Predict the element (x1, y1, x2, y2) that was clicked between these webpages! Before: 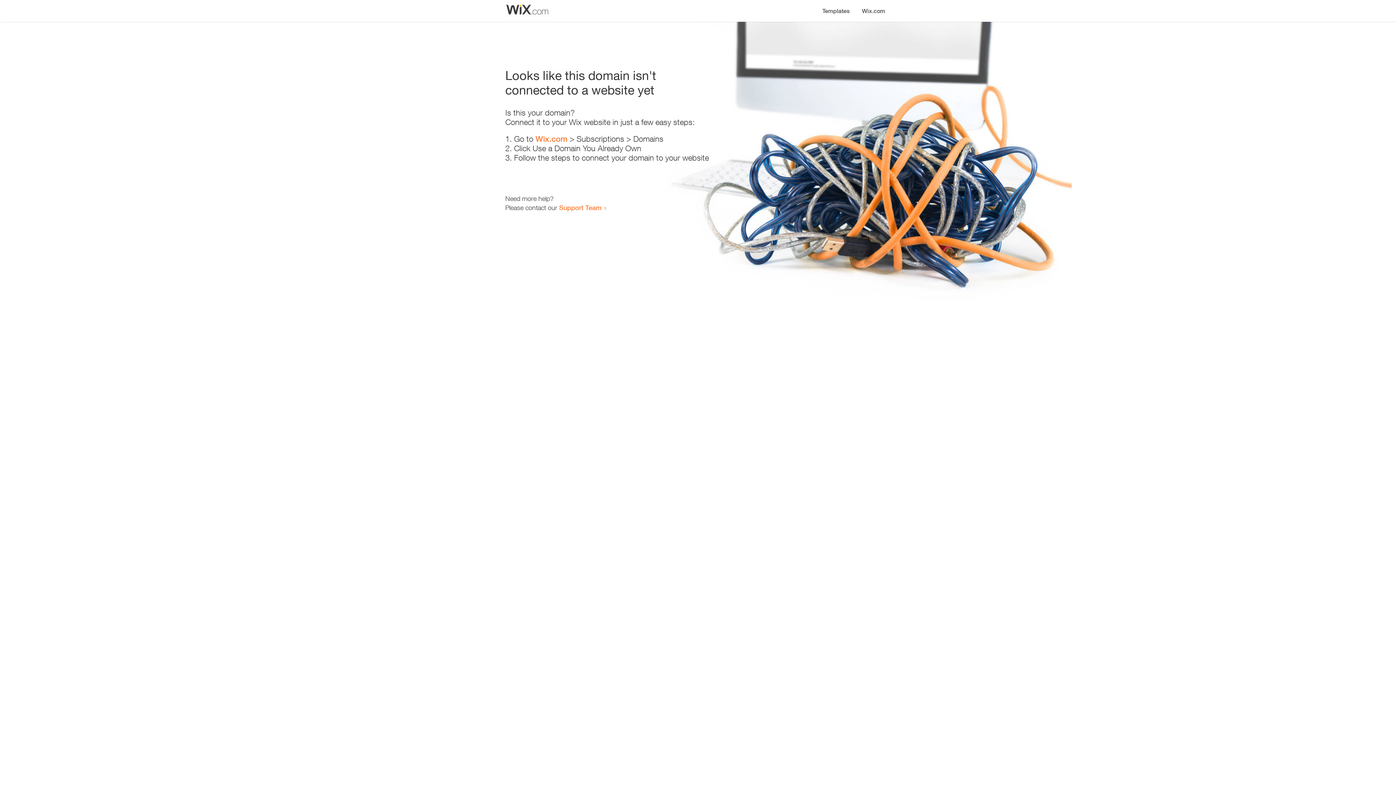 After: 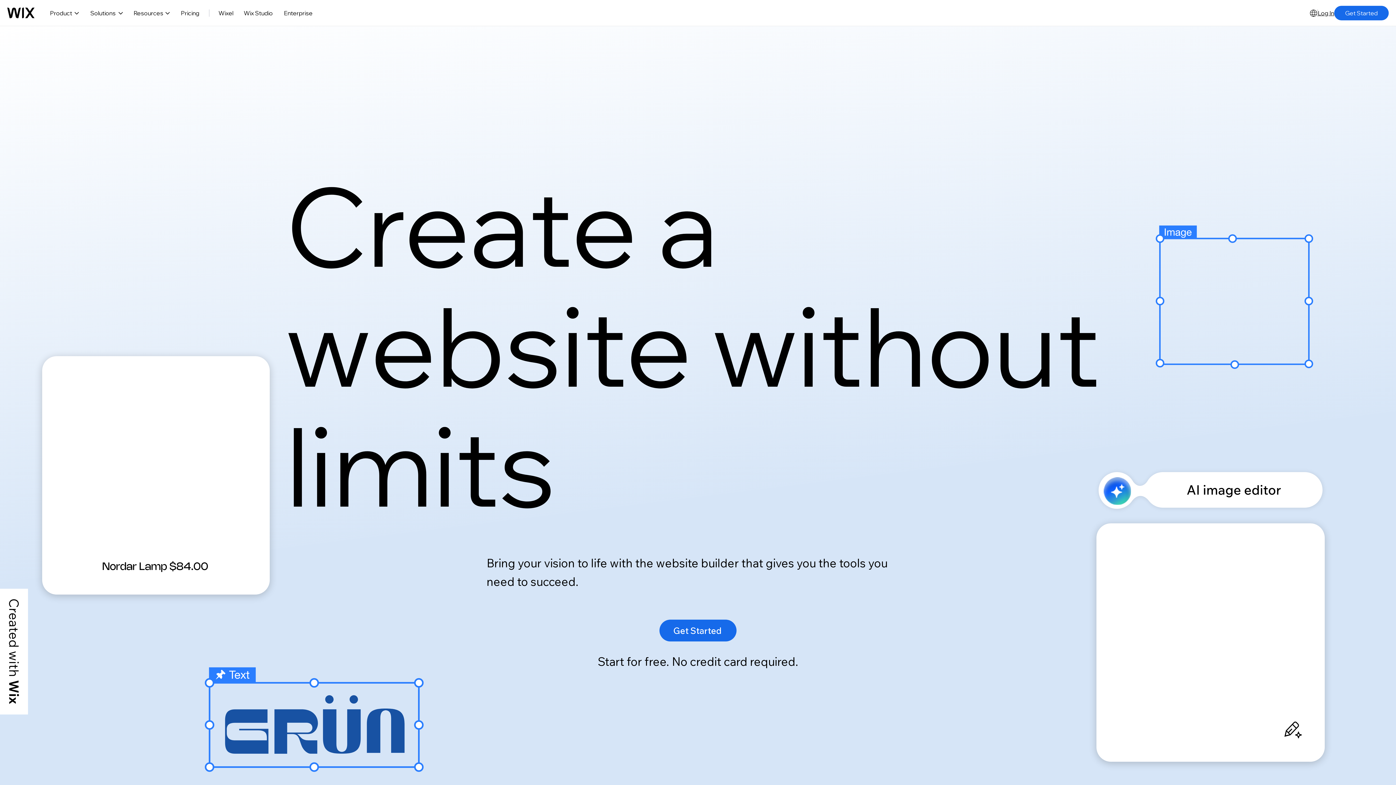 Action: label: Wix.com bbox: (535, 134, 567, 143)